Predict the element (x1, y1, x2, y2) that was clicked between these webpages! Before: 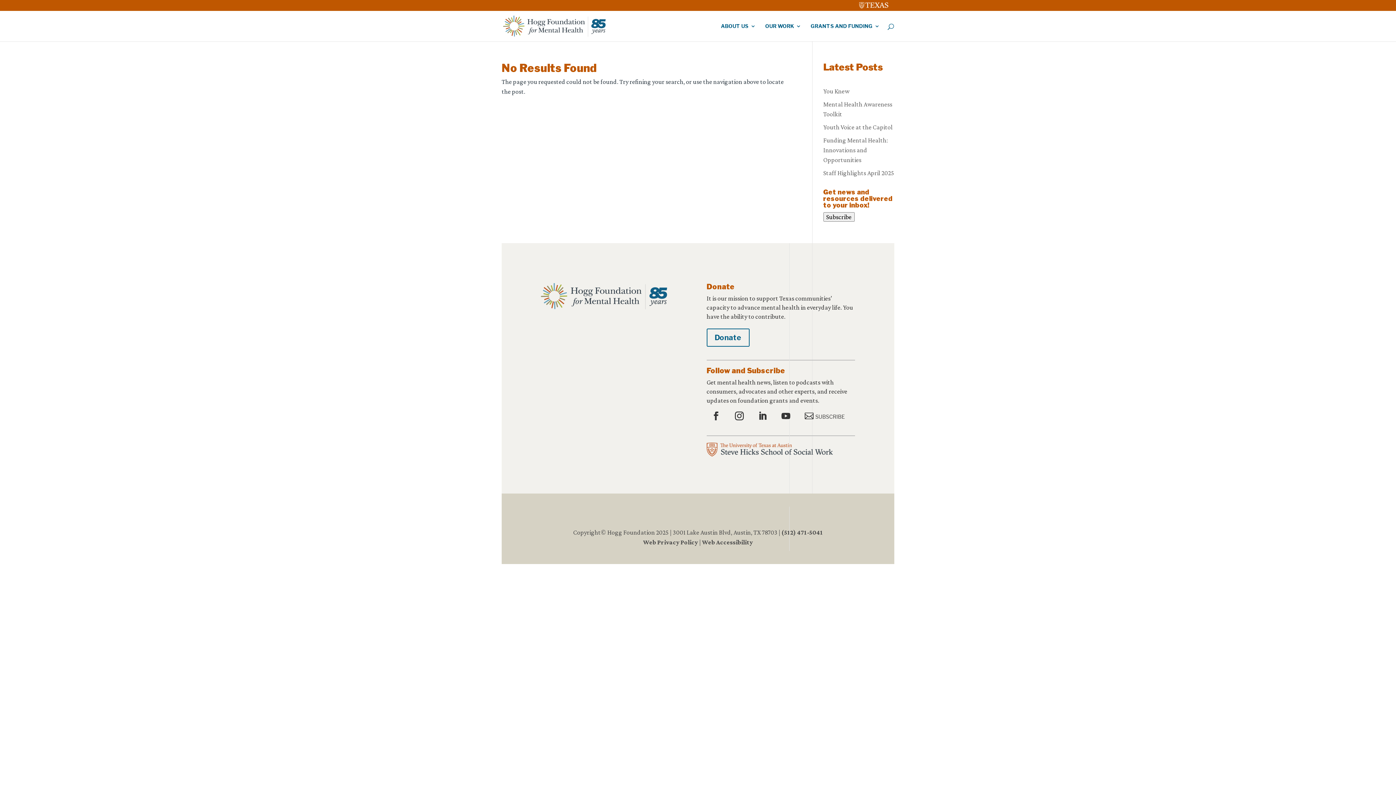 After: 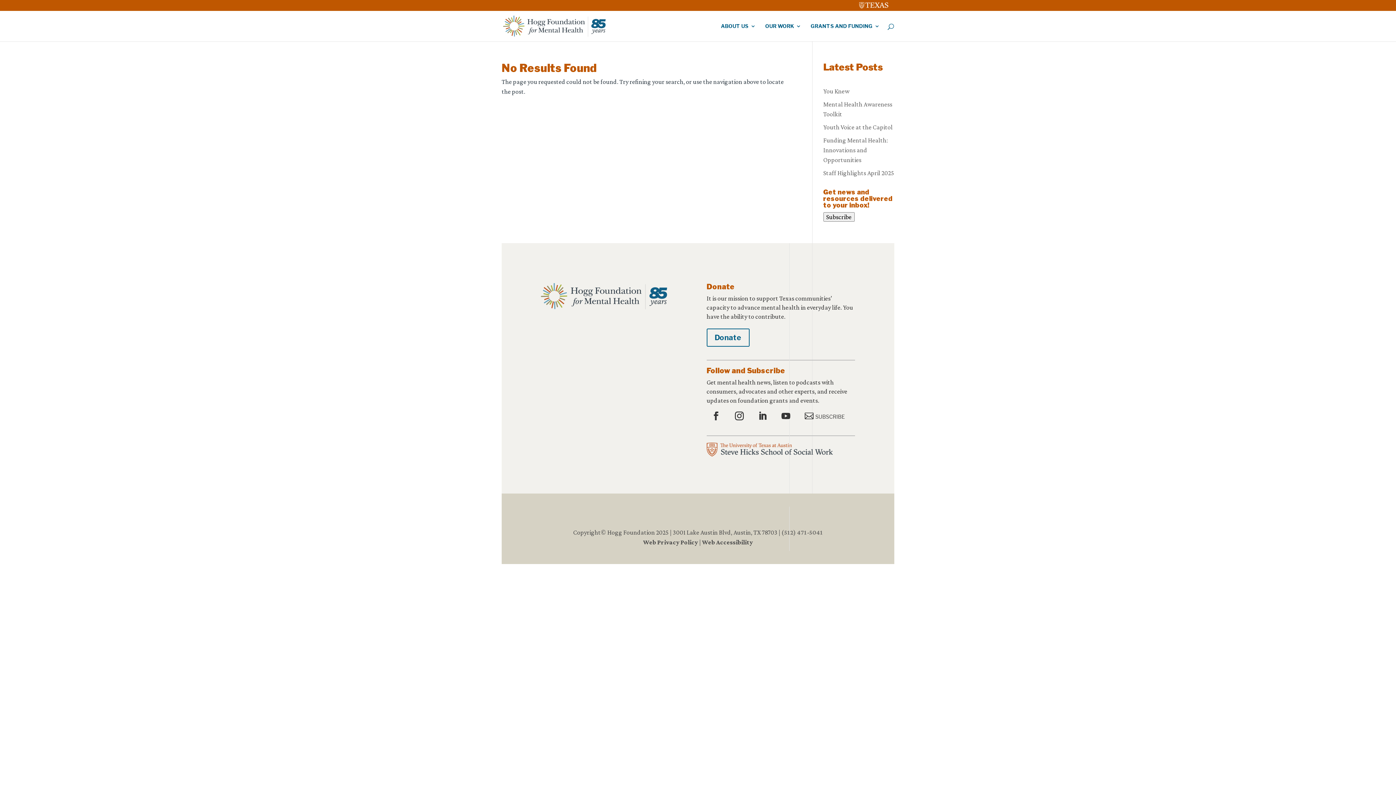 Action: label: (512) 471-5041
 bbox: (781, 529, 823, 536)